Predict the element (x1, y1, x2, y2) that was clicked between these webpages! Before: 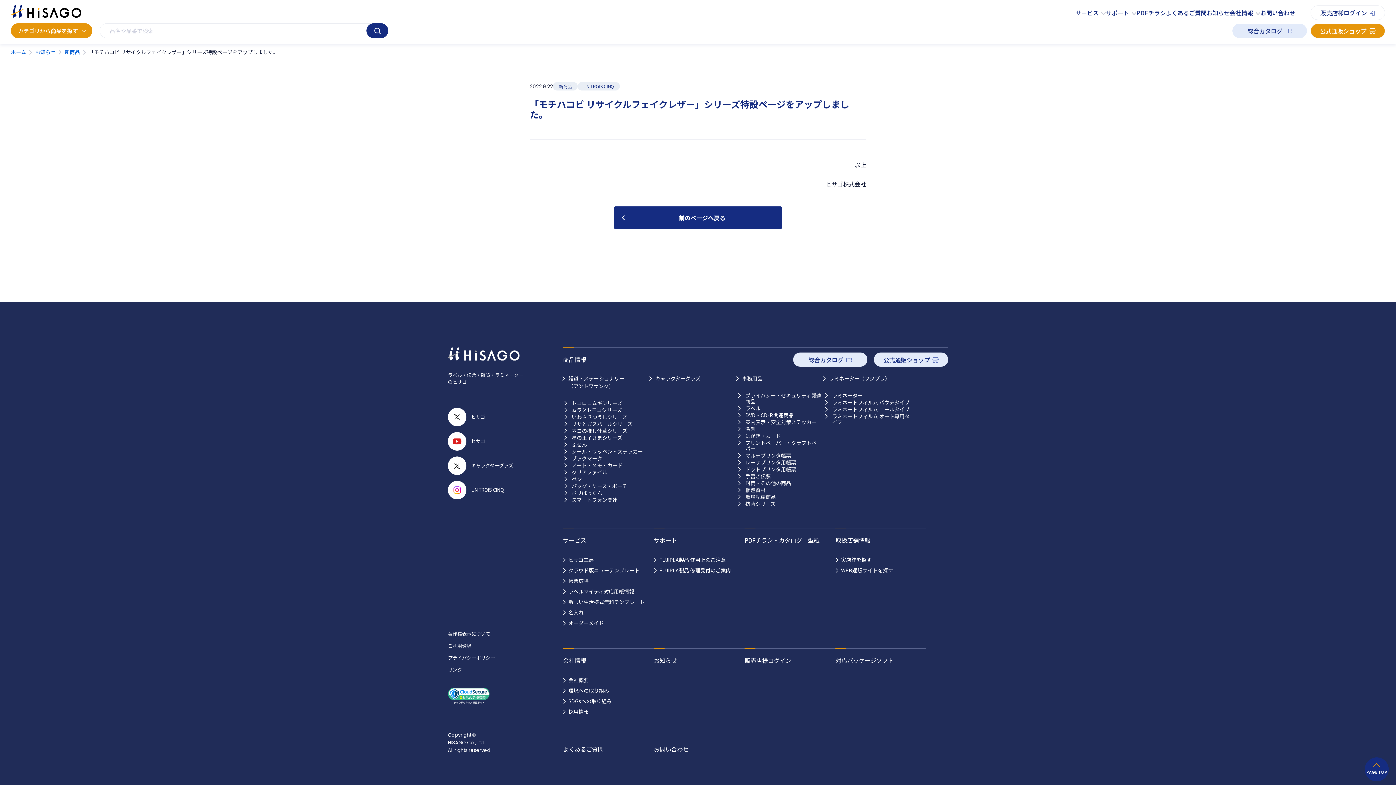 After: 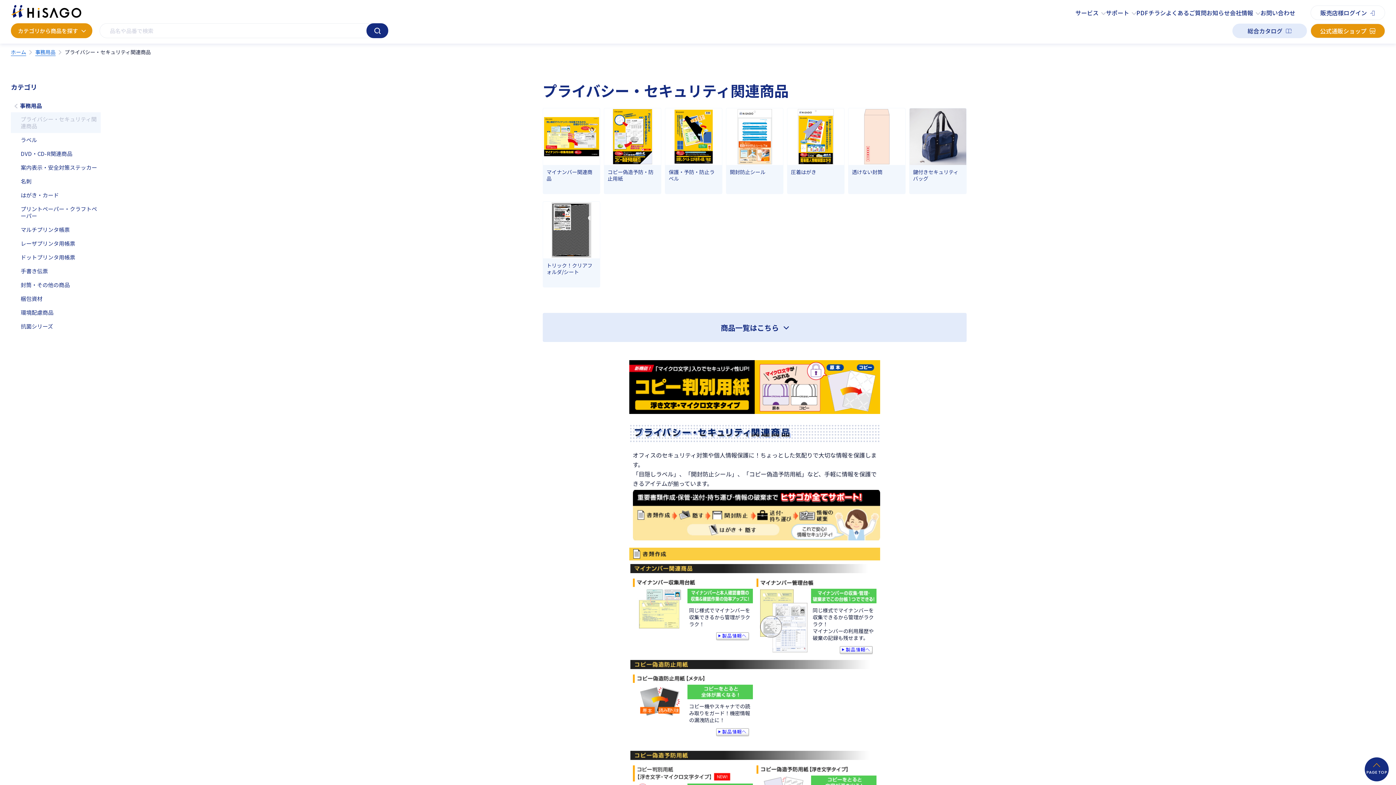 Action: label: プライバシー・セキュリティ関連商品 bbox: (737, 392, 823, 404)